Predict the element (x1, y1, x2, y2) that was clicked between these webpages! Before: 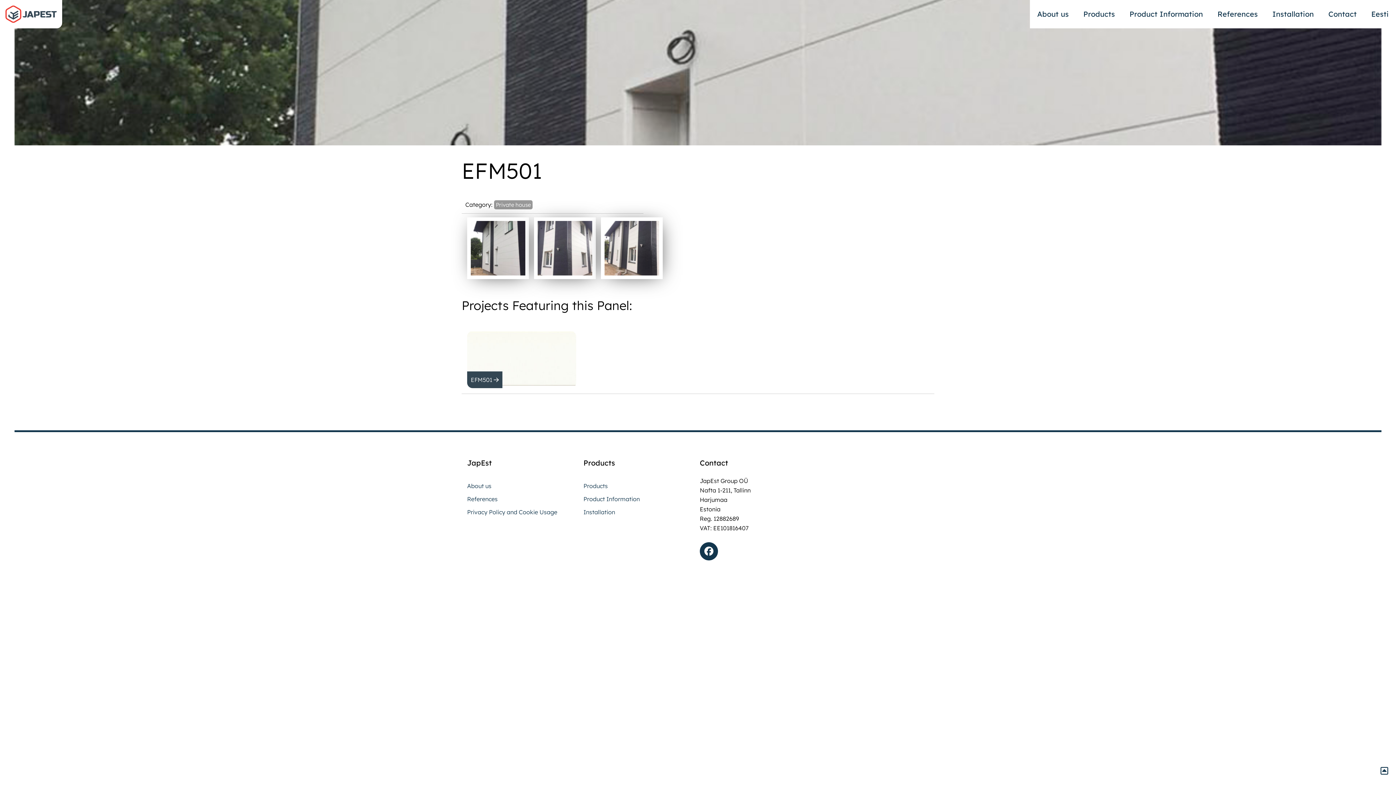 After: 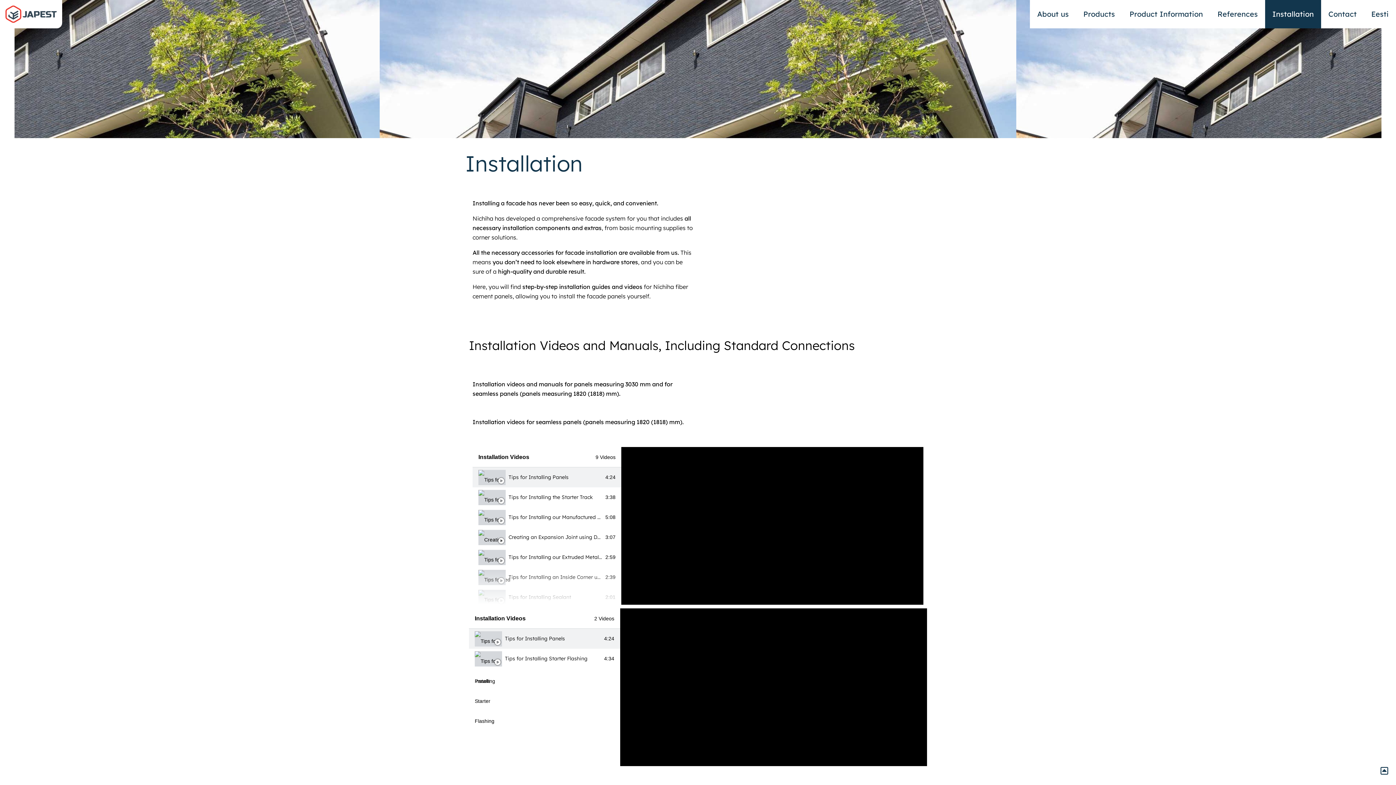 Action: label: Installation bbox: (1265, 0, 1321, 28)